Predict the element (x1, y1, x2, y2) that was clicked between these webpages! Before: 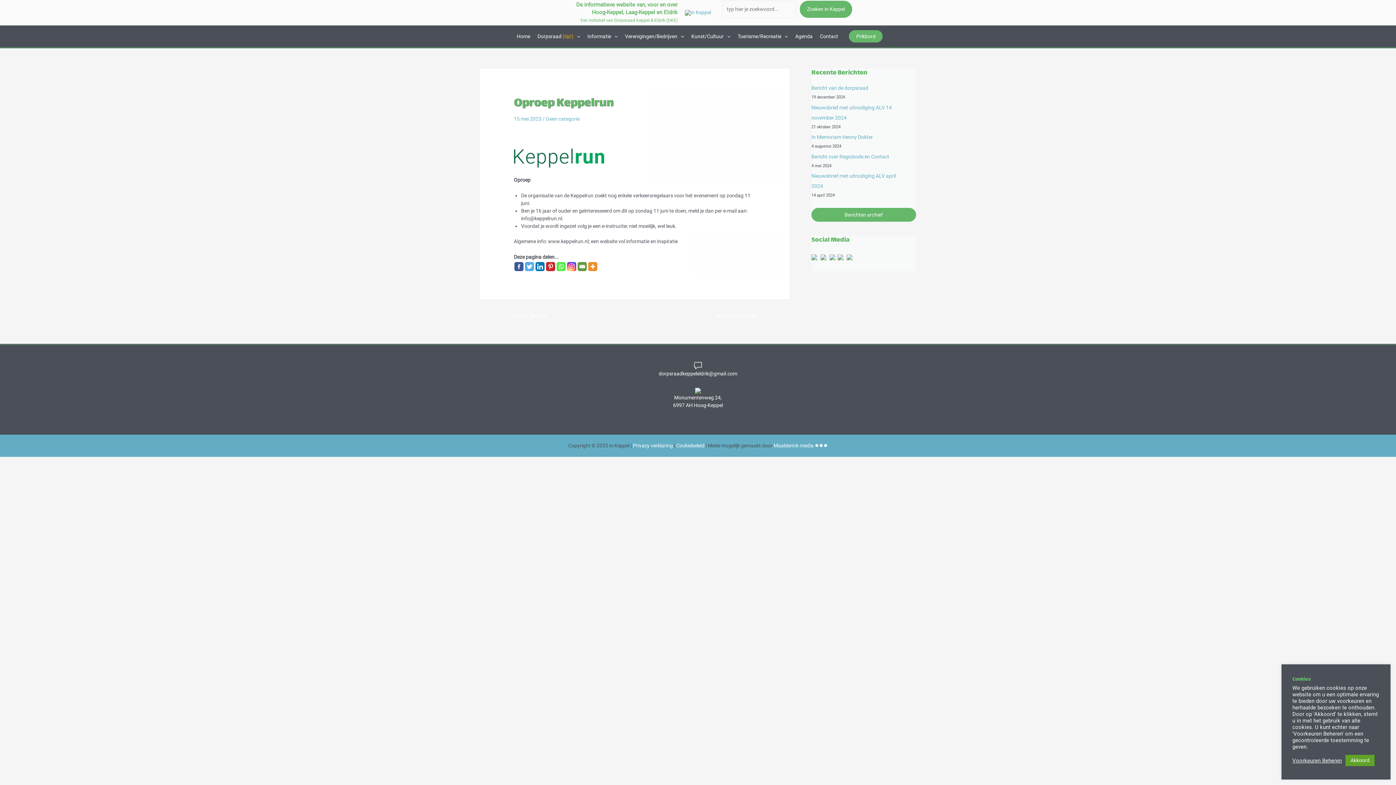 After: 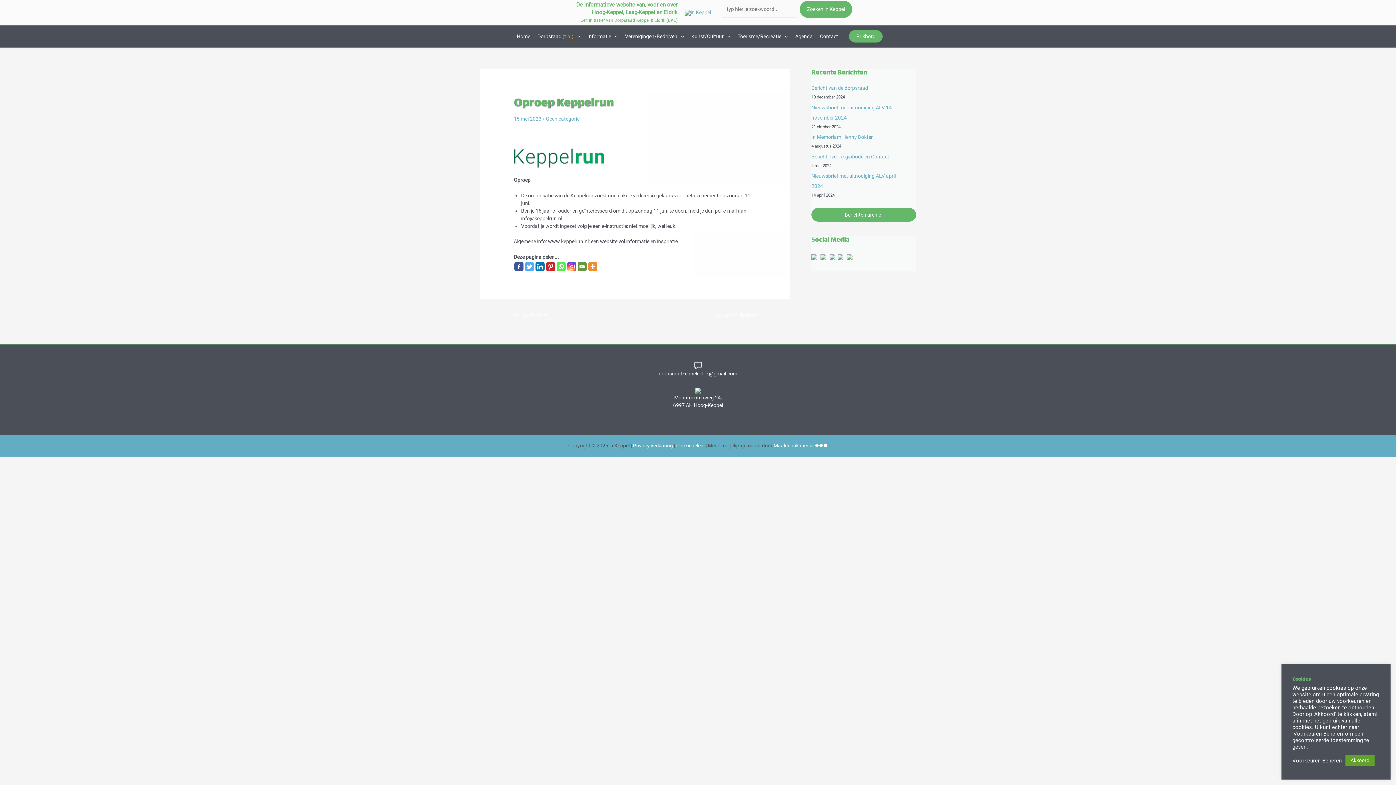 Action: bbox: (829, 254, 835, 260)